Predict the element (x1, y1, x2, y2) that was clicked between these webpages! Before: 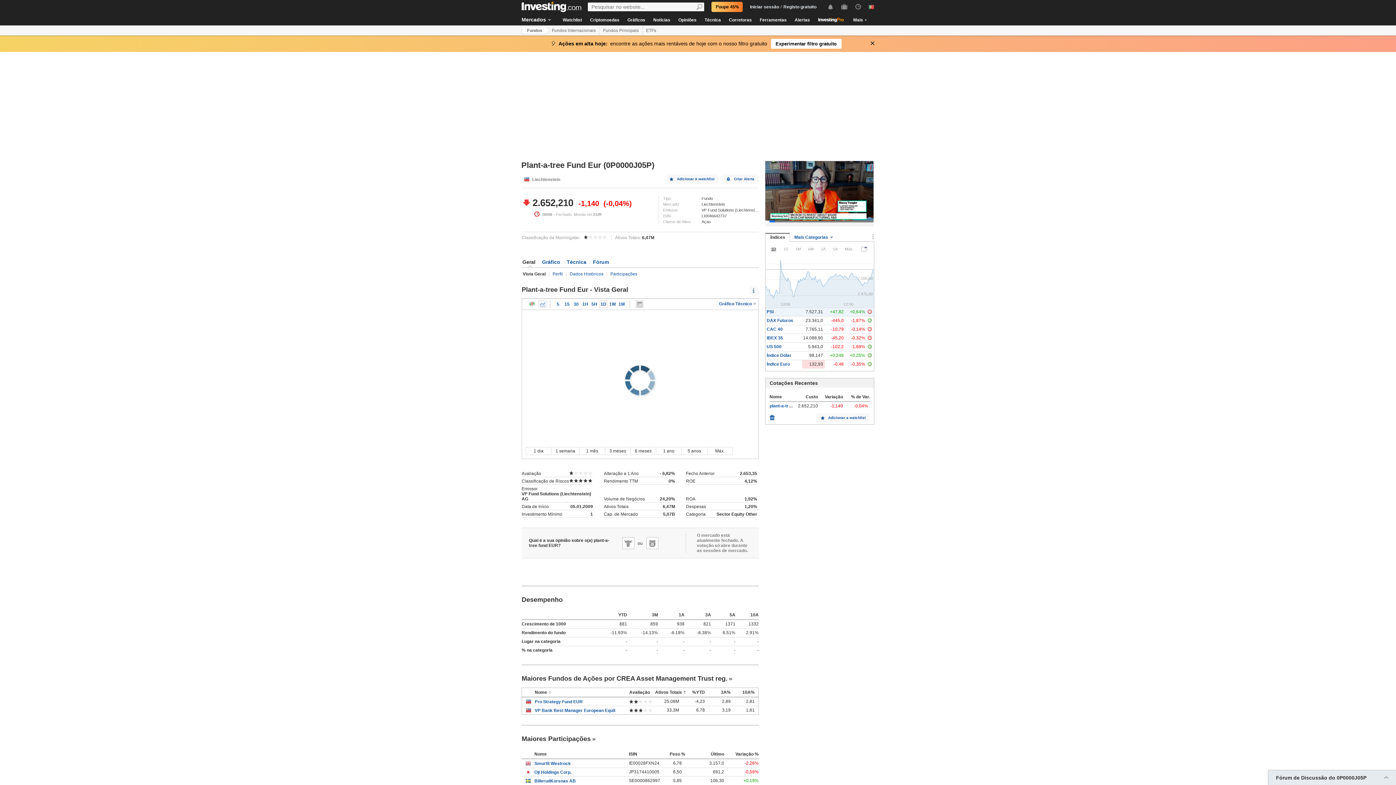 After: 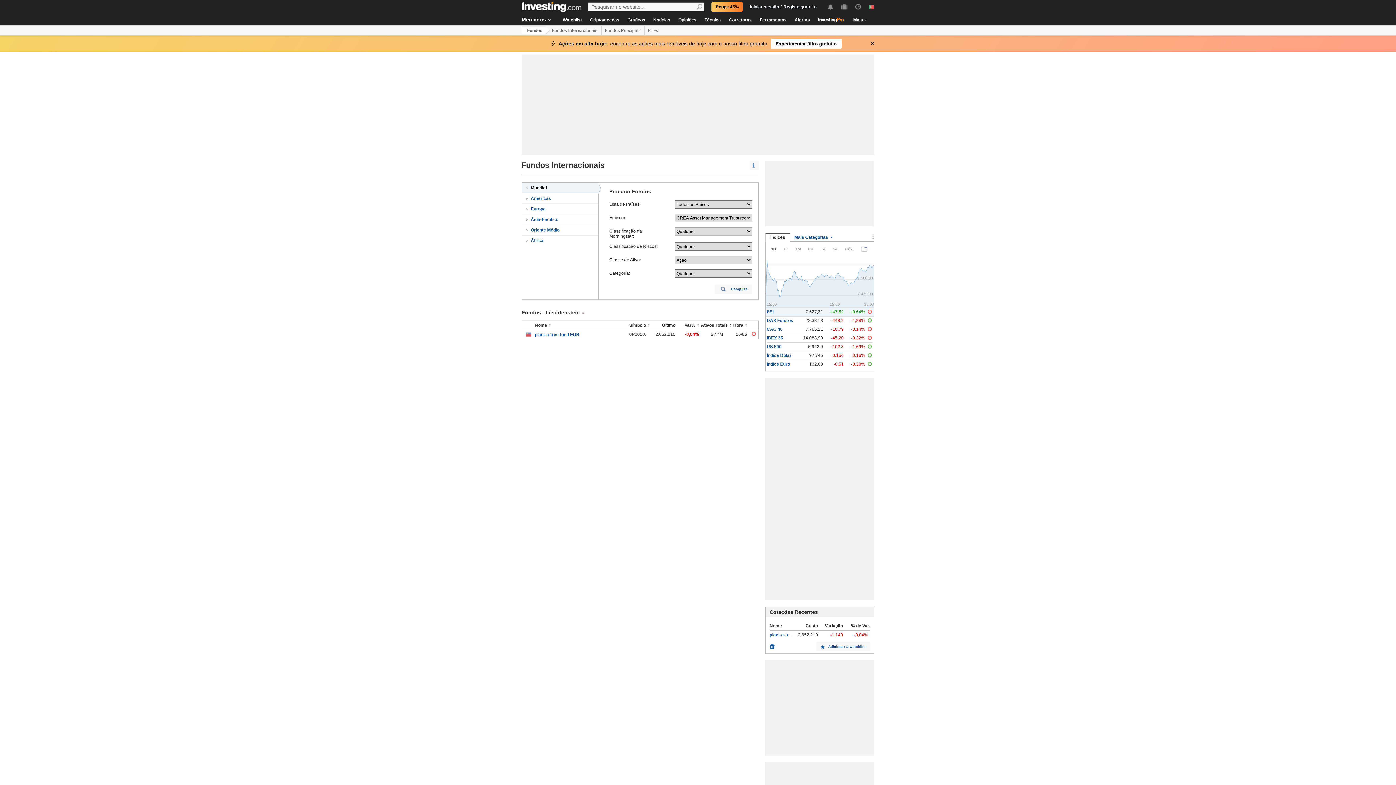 Action: bbox: (521, 675, 732, 682) label: Maiores Fundos de Ações por CREA Asset Management Trust reg.